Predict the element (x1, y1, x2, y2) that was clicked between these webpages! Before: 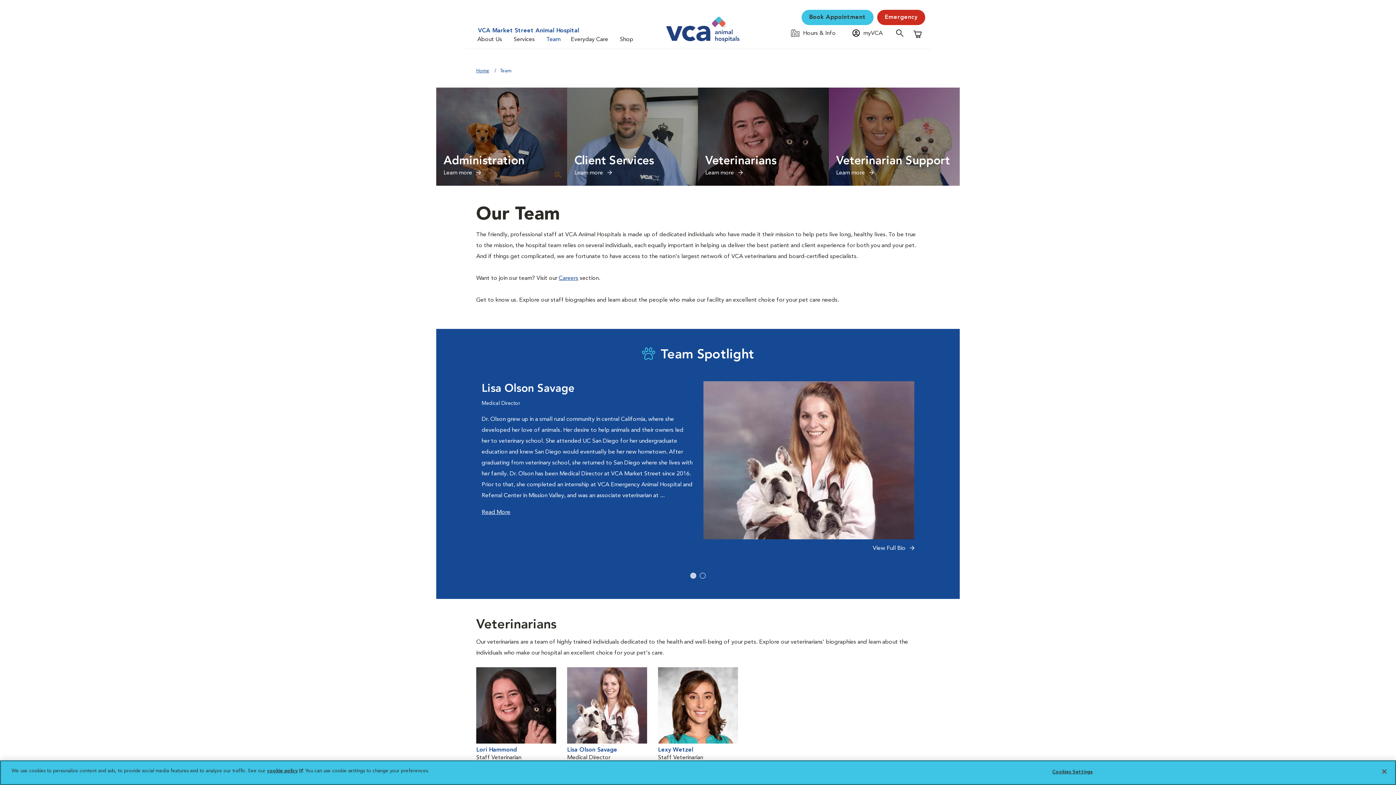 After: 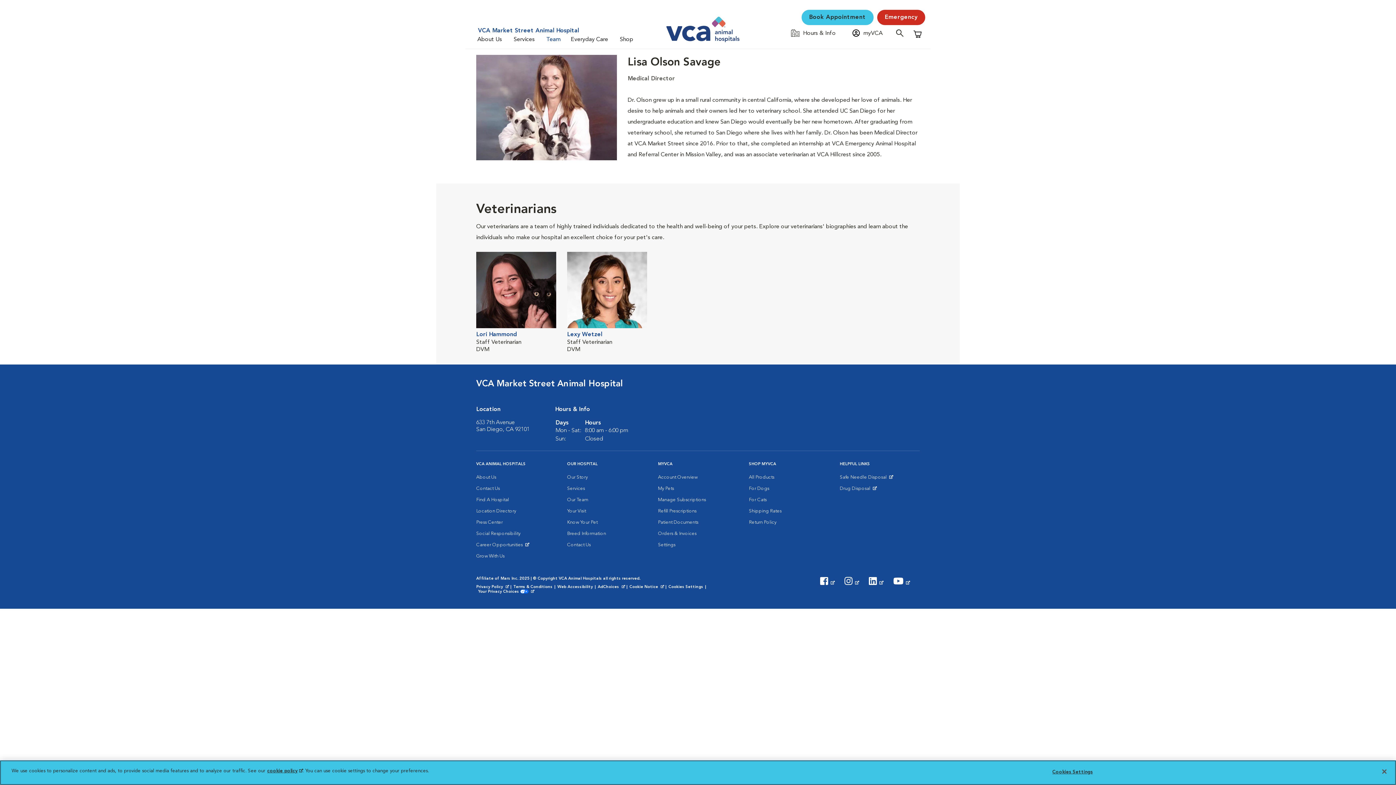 Action: label: Lisa Olson Savage
Medical Director bbox: (567, 667, 647, 761)